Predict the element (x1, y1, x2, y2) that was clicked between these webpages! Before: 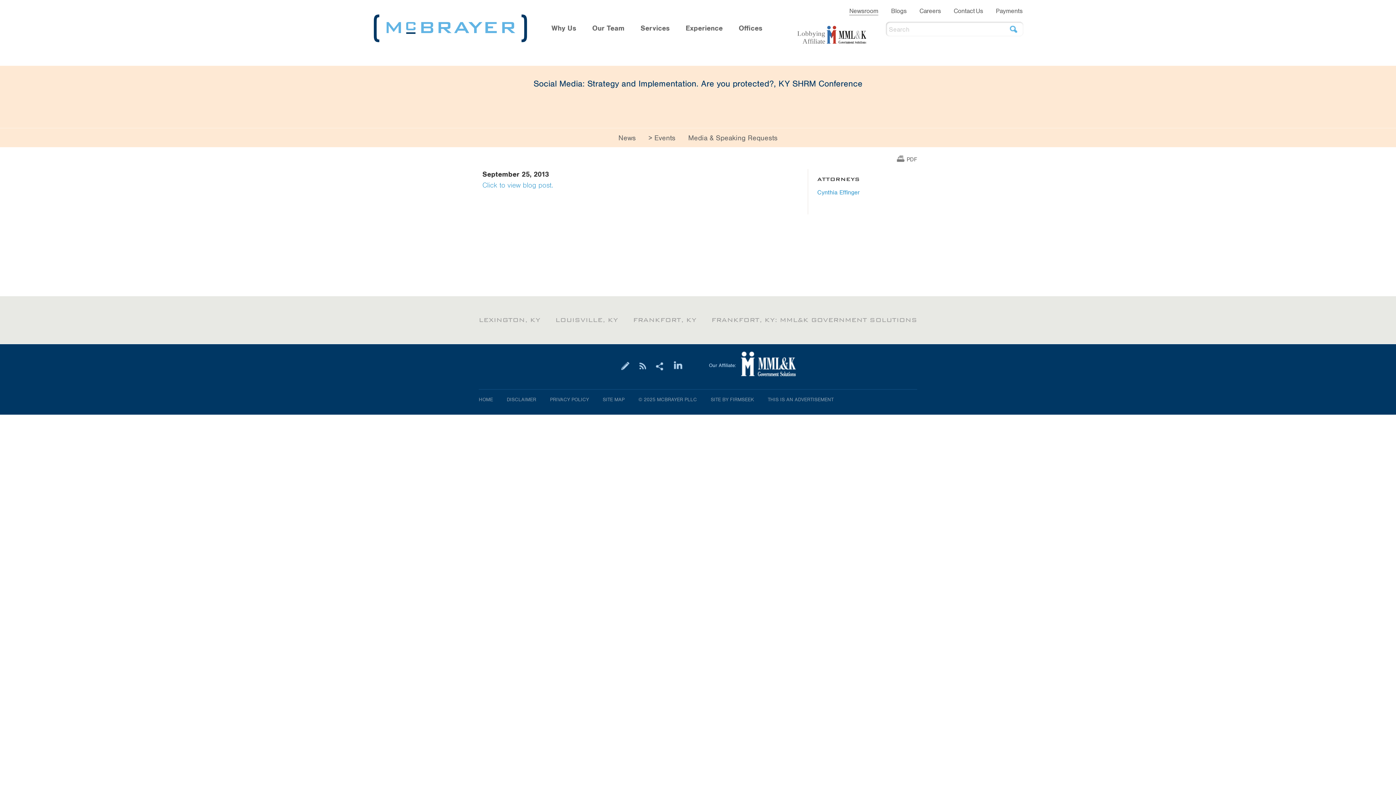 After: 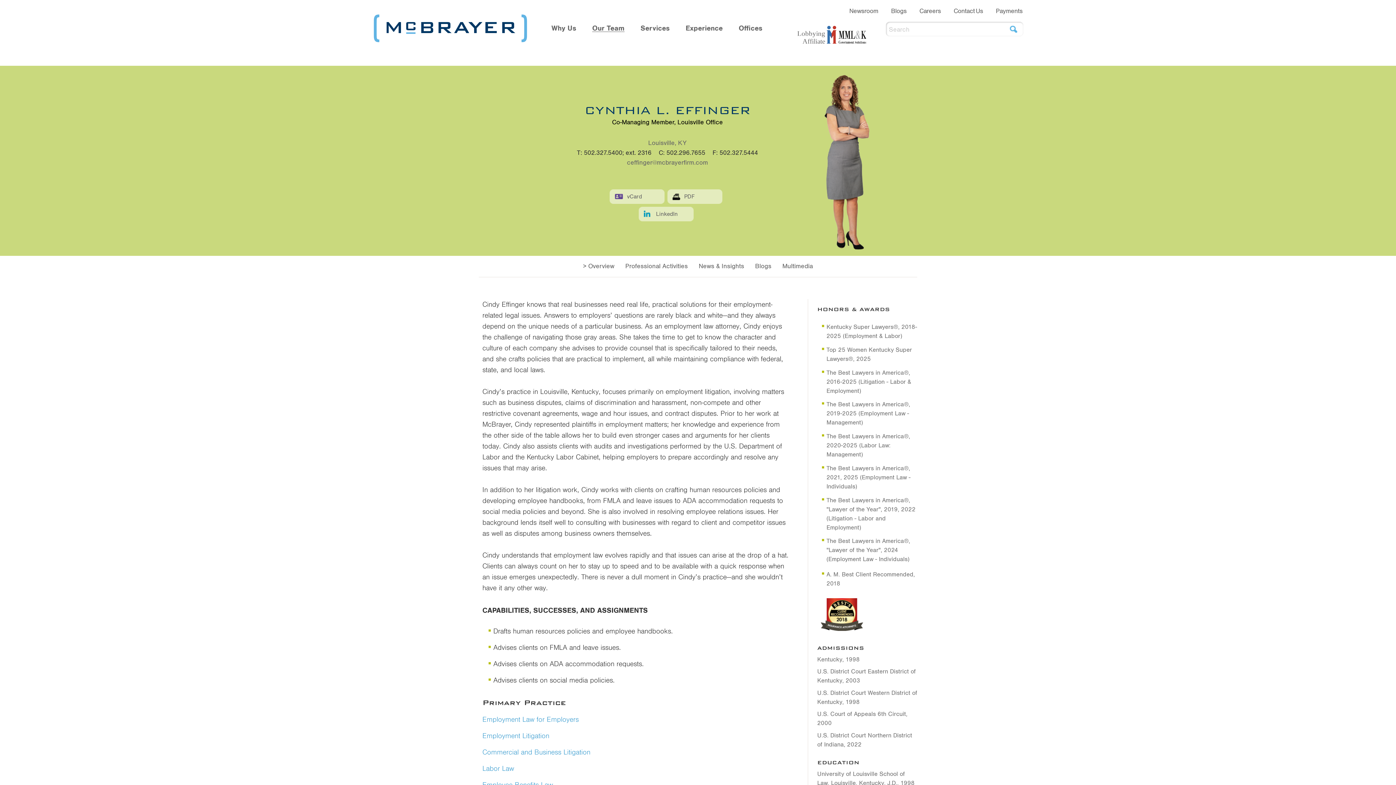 Action: label: Cynthia Effinger bbox: (817, 189, 860, 196)